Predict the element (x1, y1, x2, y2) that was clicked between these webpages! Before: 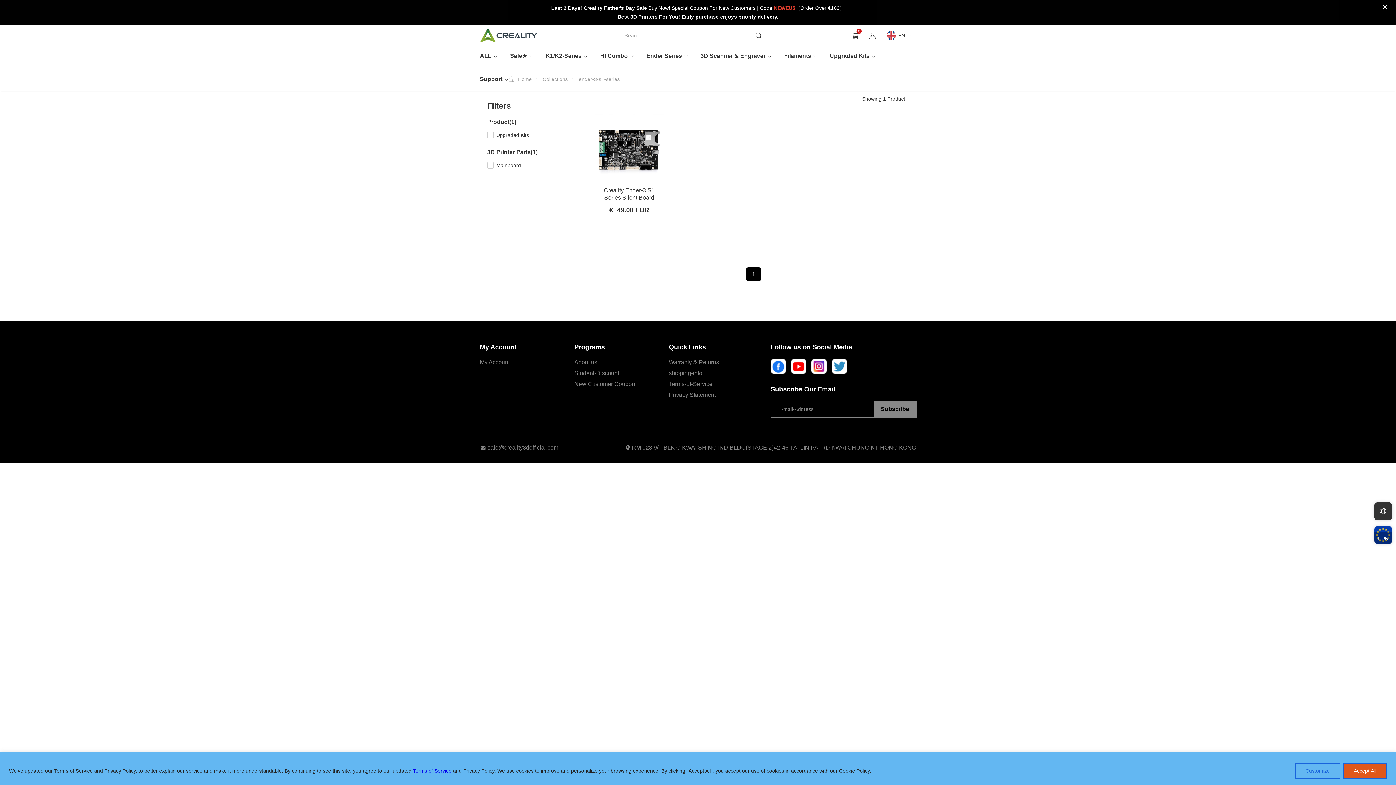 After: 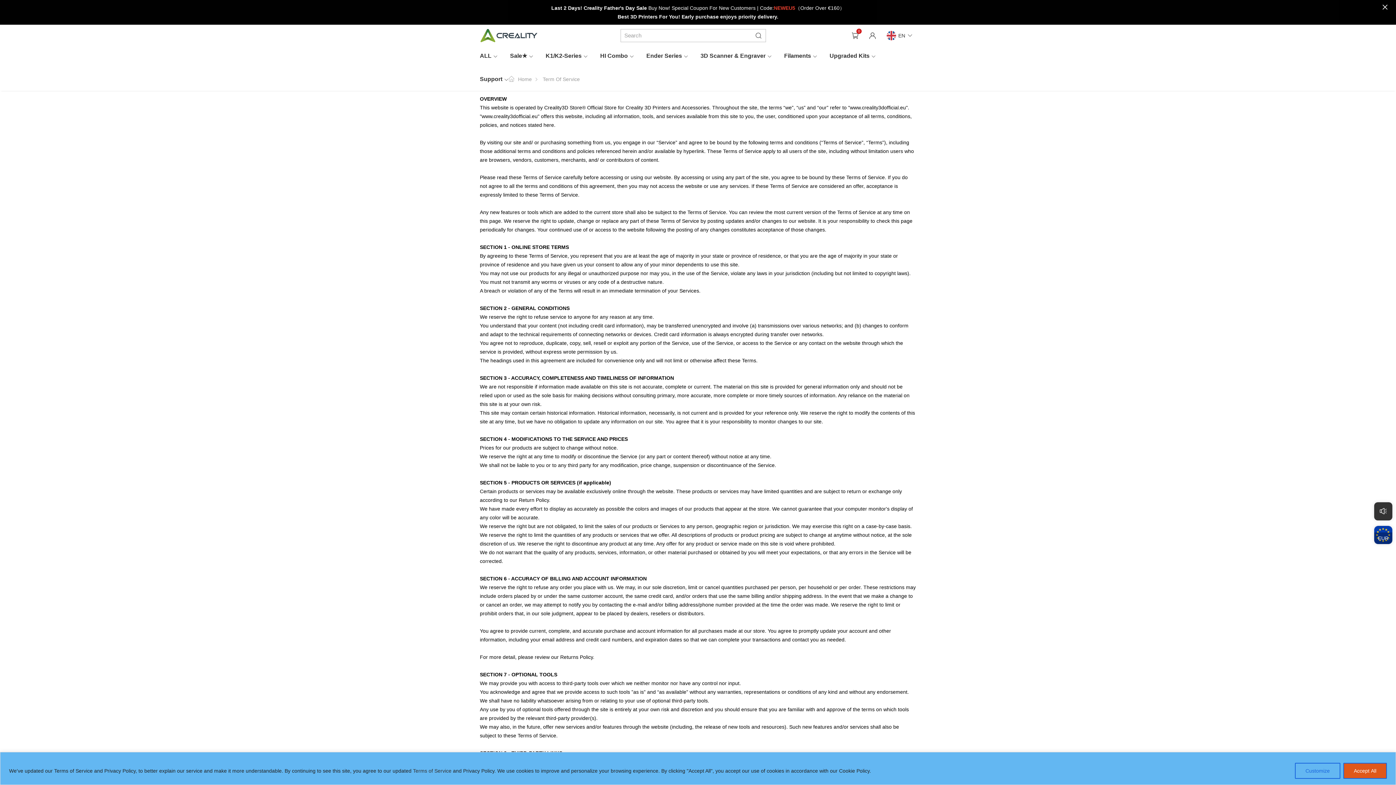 Action: bbox: (413, 768, 451, 774) label: Terms of Service